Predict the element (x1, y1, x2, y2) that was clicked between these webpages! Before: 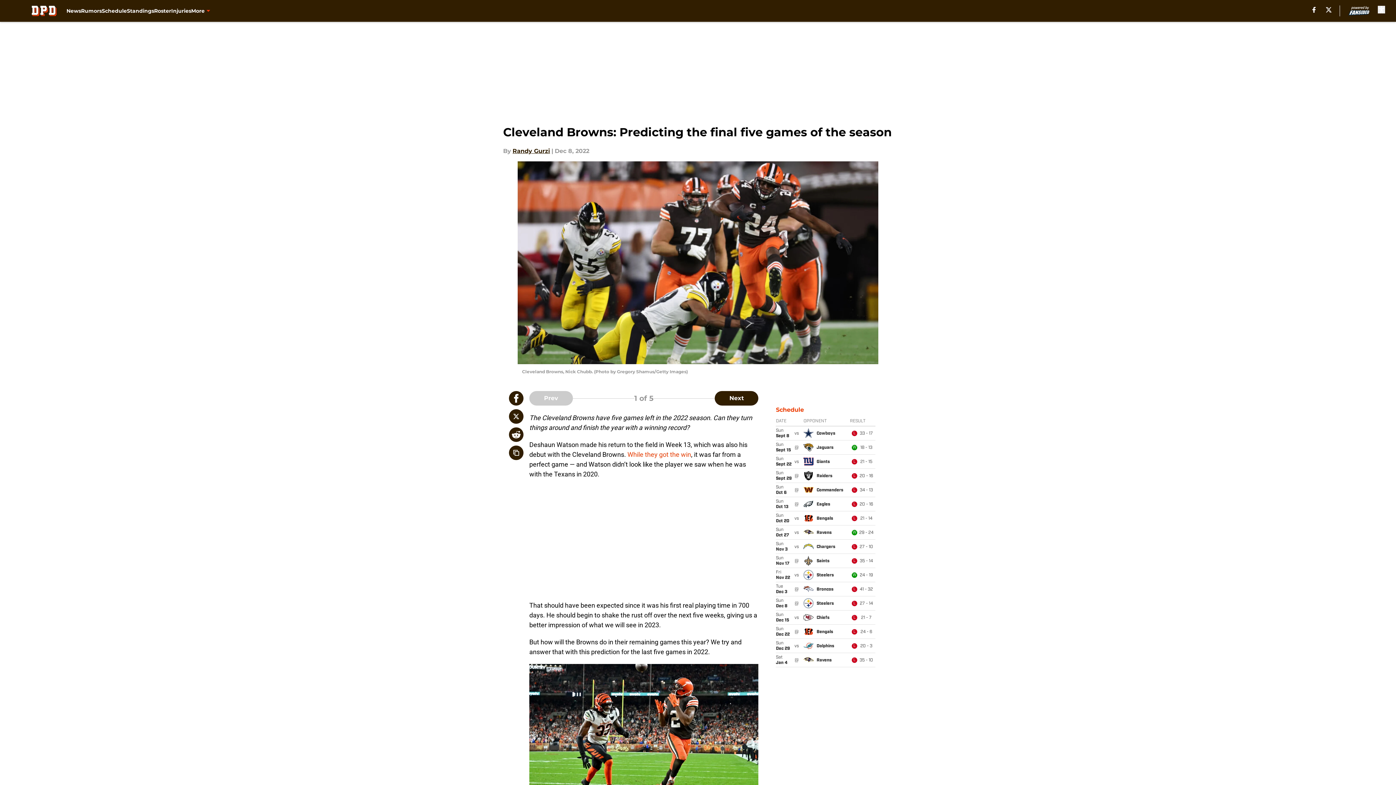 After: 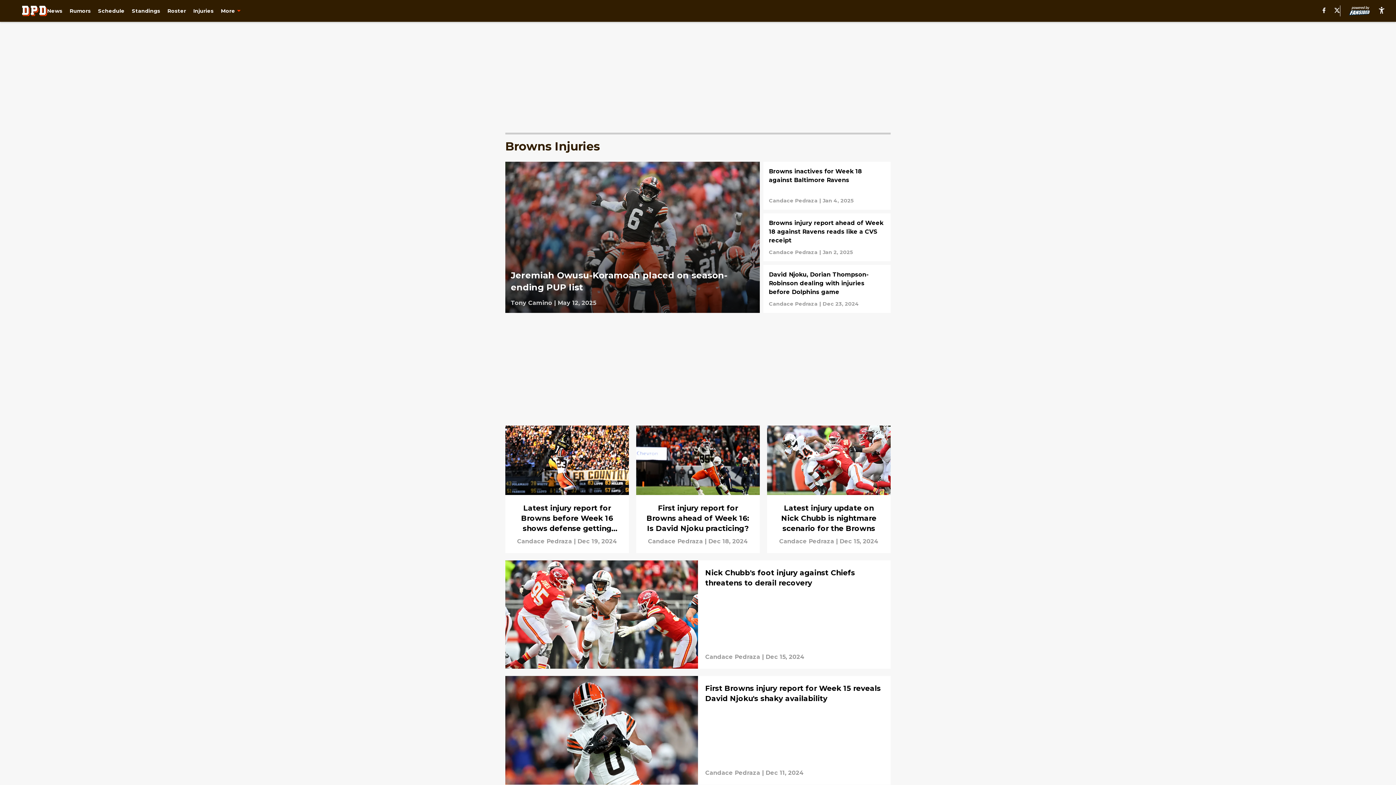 Action: label: Injuries bbox: (171, 0, 191, 21)